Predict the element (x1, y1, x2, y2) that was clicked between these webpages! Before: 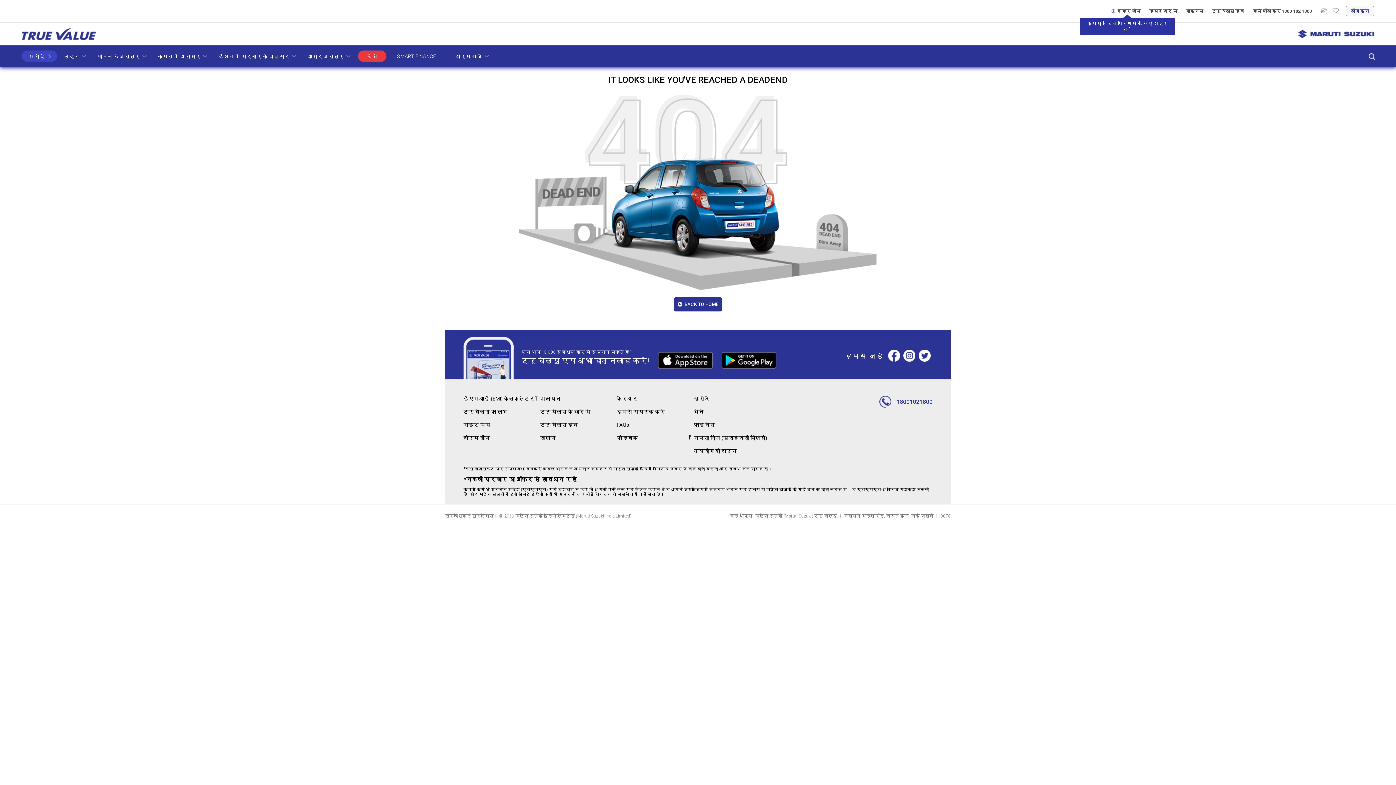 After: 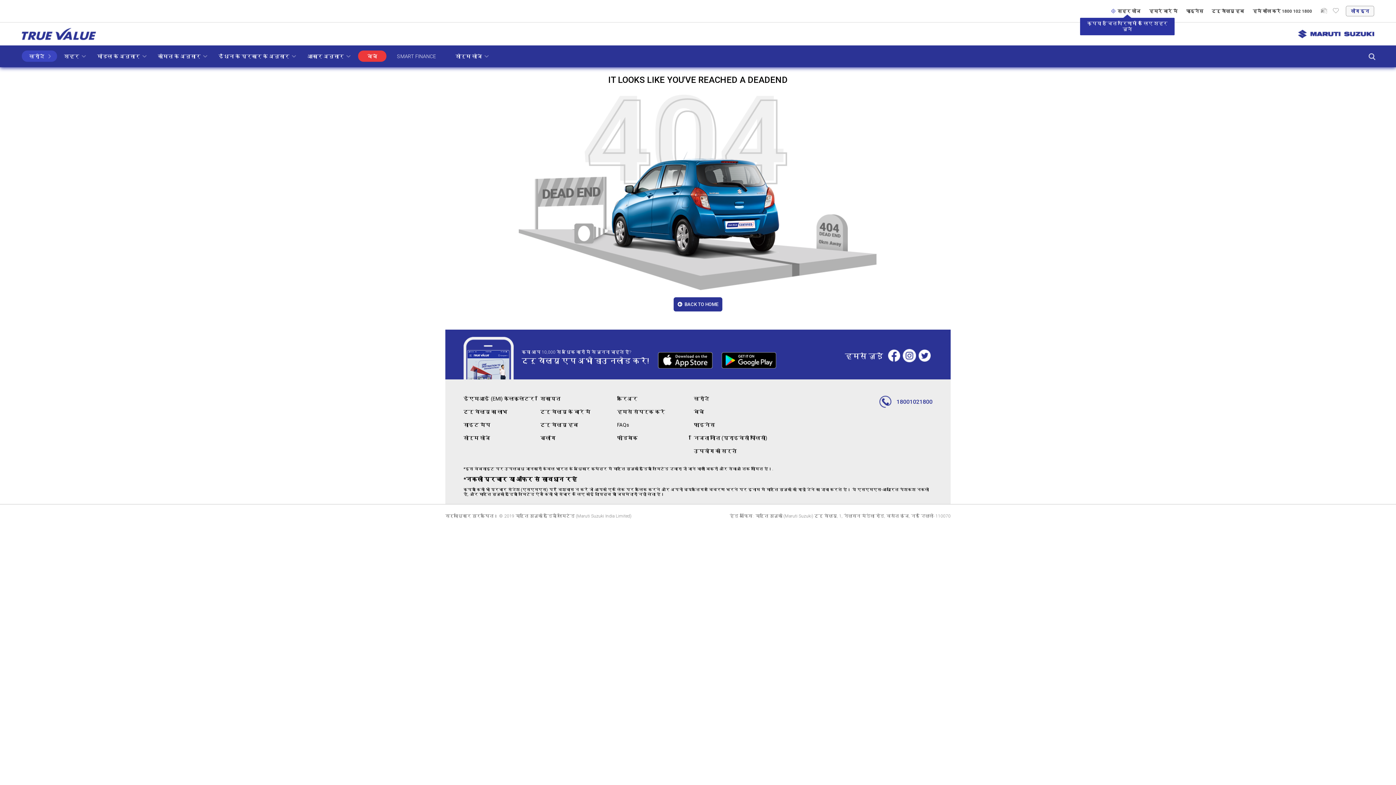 Action: bbox: (903, 349, 915, 361)